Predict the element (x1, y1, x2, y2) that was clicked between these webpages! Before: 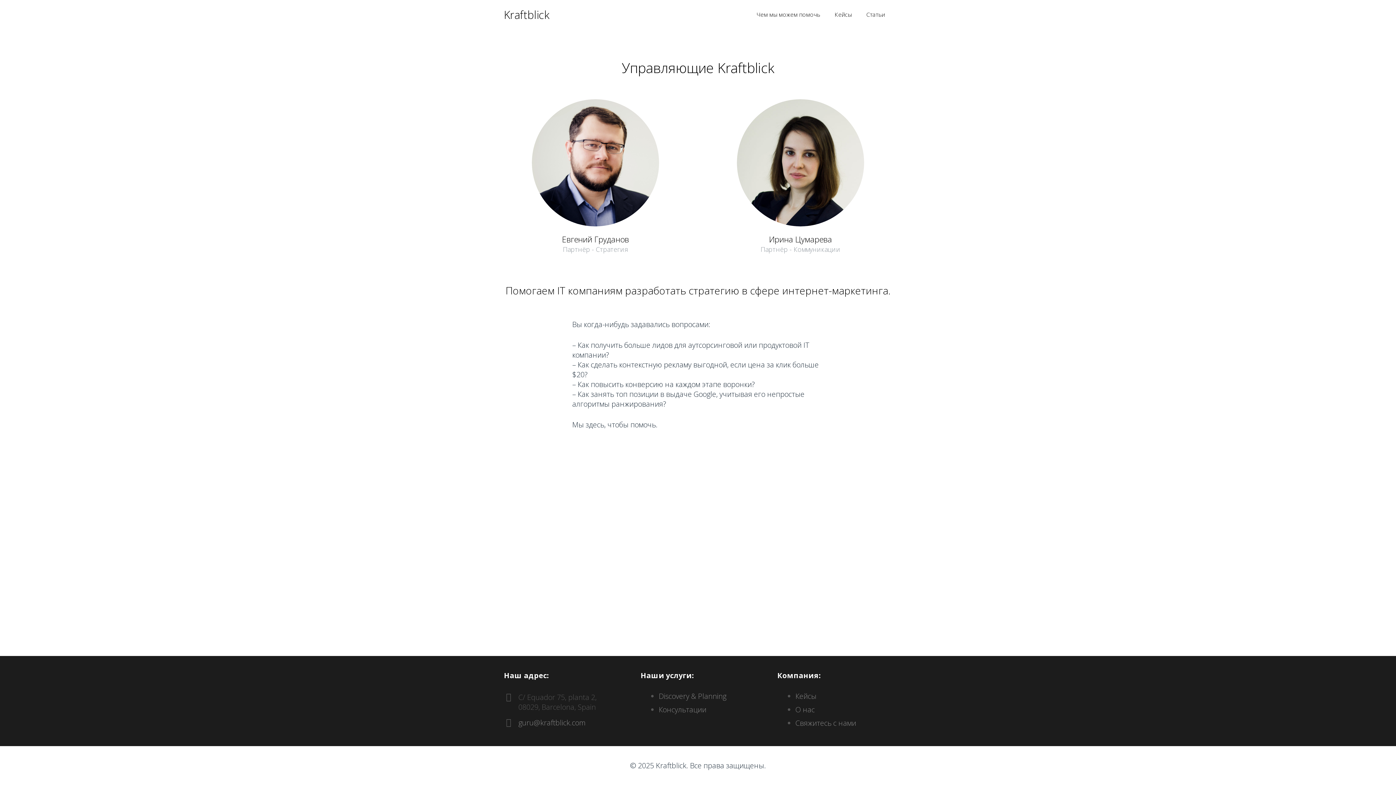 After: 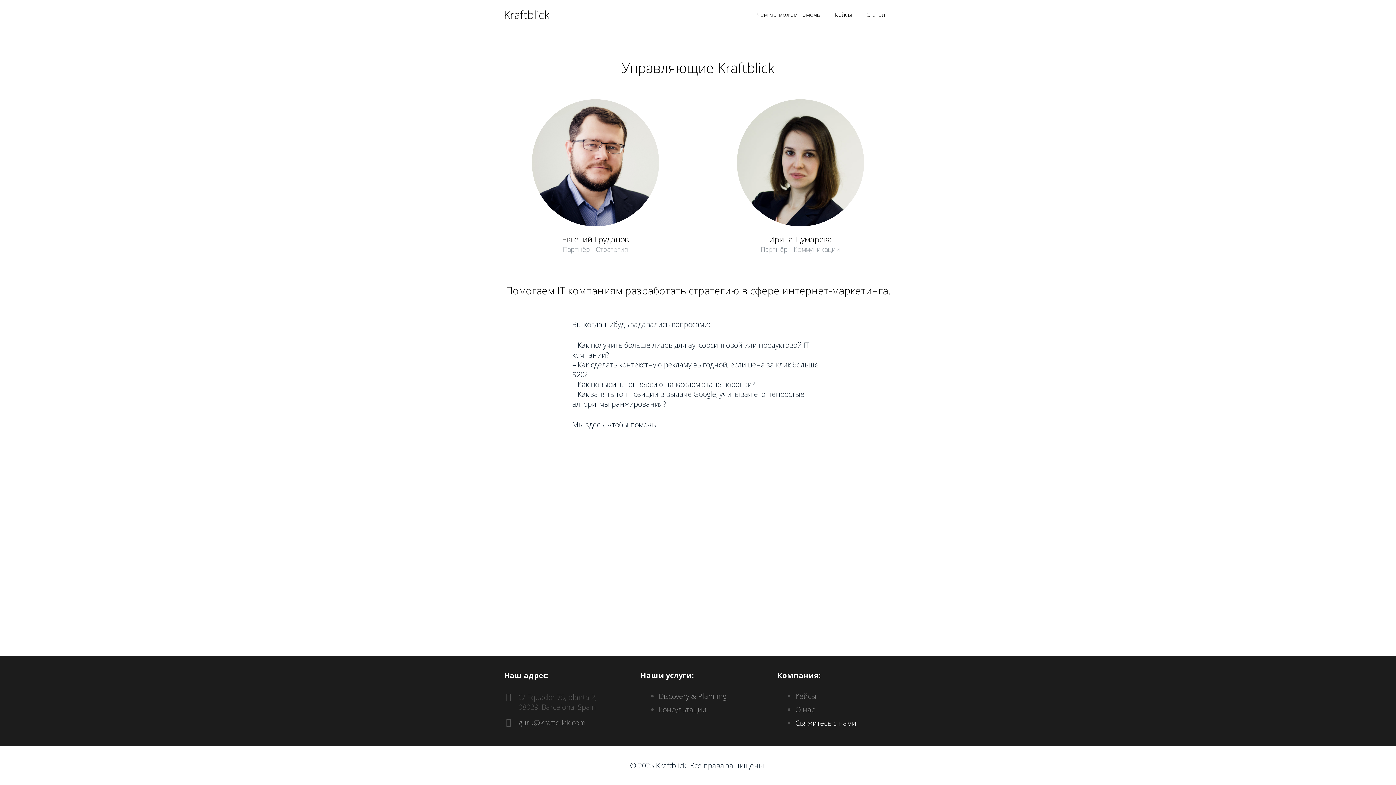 Action: bbox: (795, 718, 856, 728) label: Свяжитесь с нами